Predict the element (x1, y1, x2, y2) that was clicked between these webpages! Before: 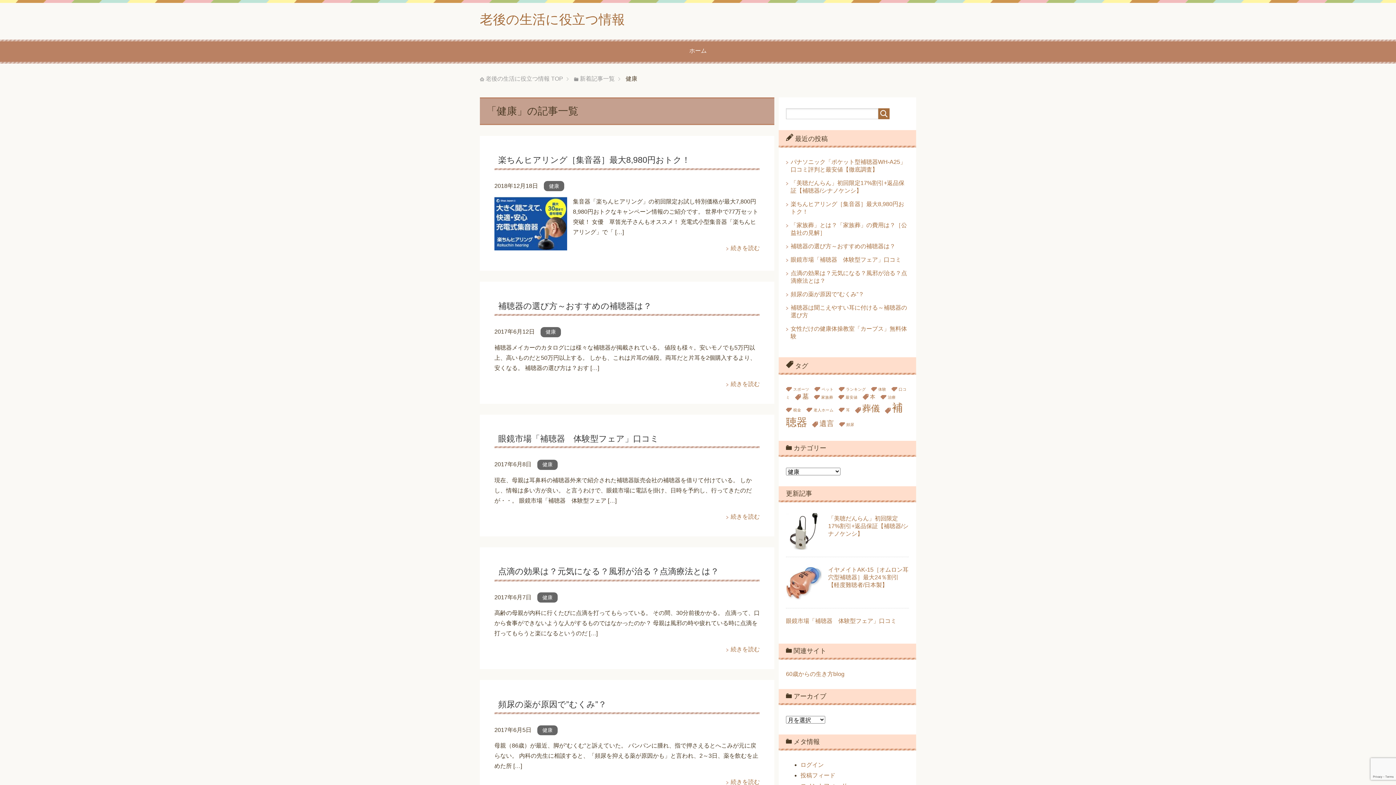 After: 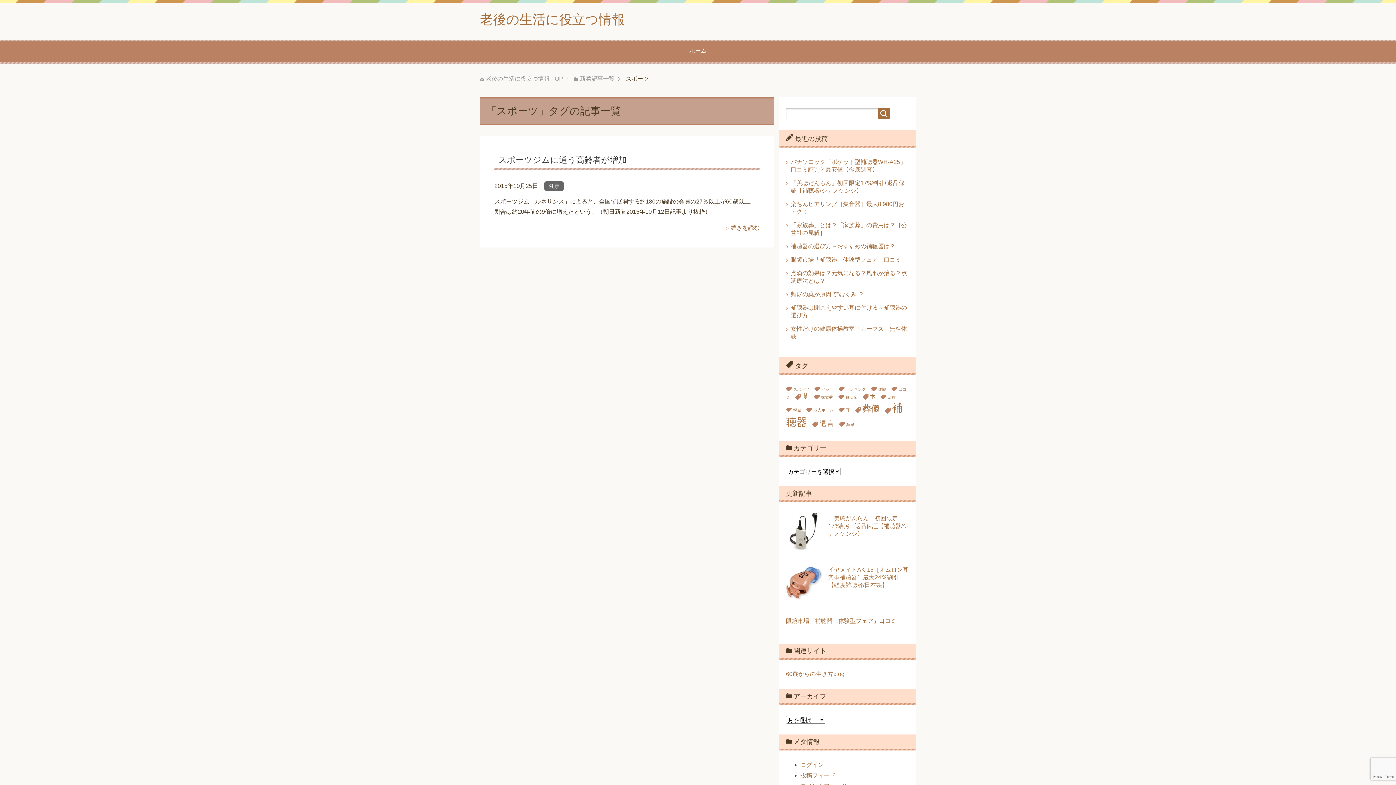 Action: label: スポーツ (1個の項目) bbox: (786, 387, 809, 391)